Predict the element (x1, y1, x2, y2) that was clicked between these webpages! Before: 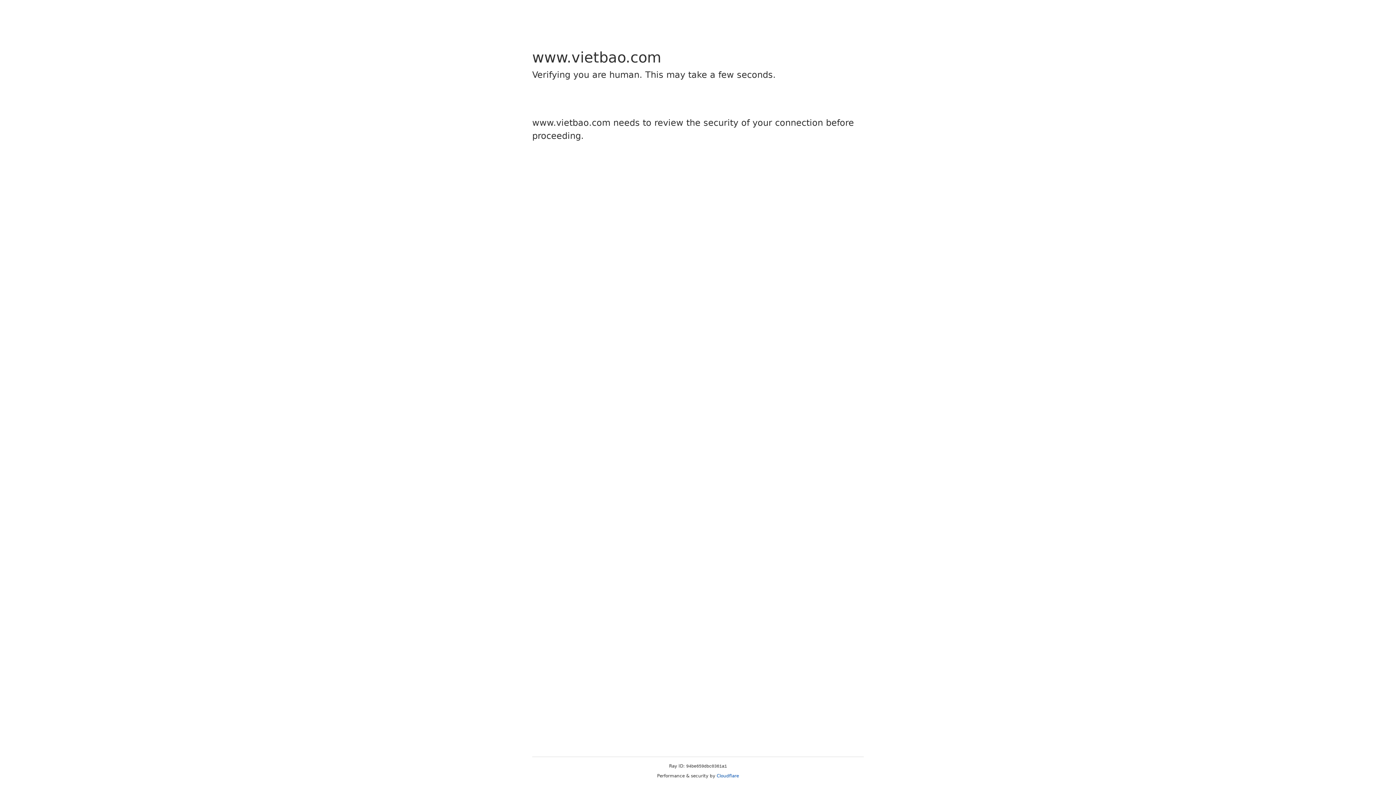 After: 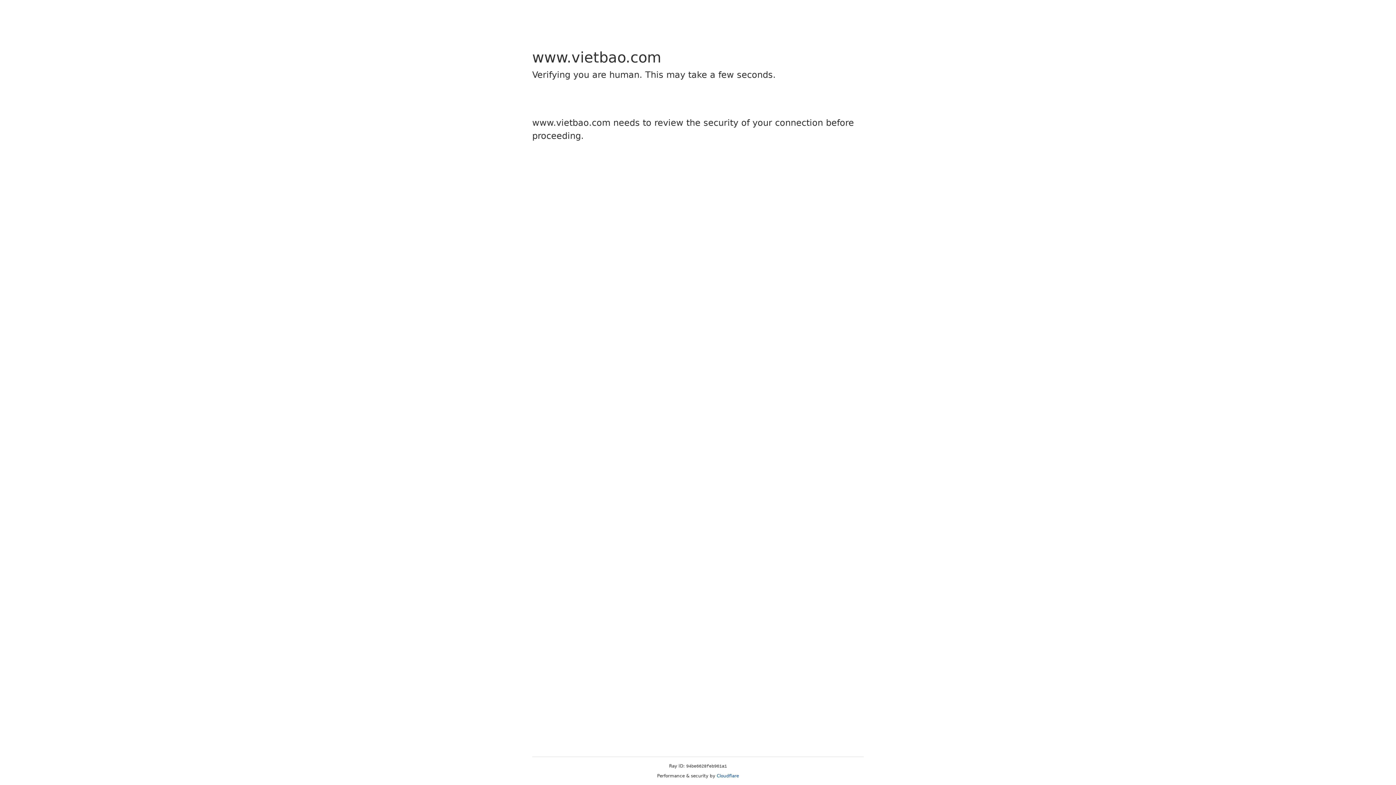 Action: label: Cloudflare bbox: (716, 773, 739, 778)